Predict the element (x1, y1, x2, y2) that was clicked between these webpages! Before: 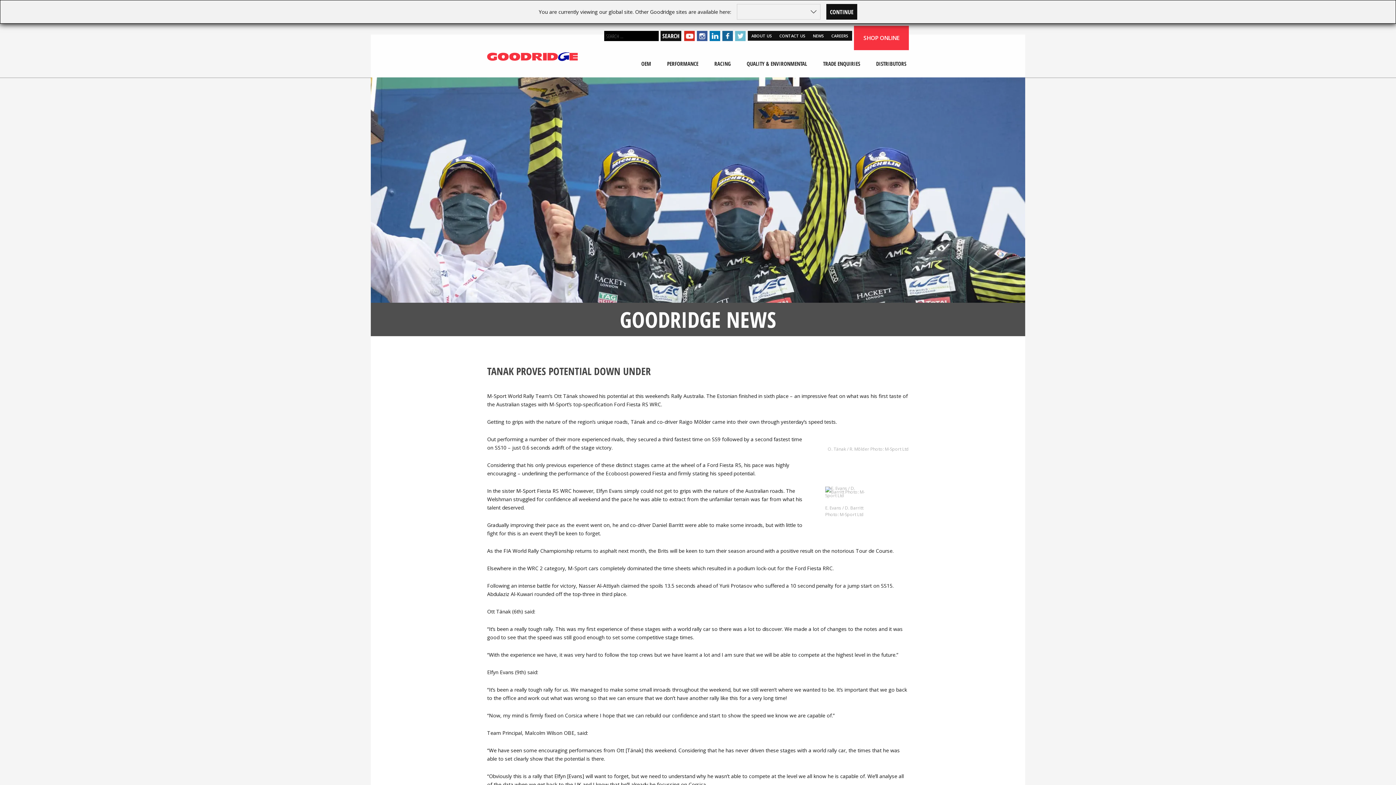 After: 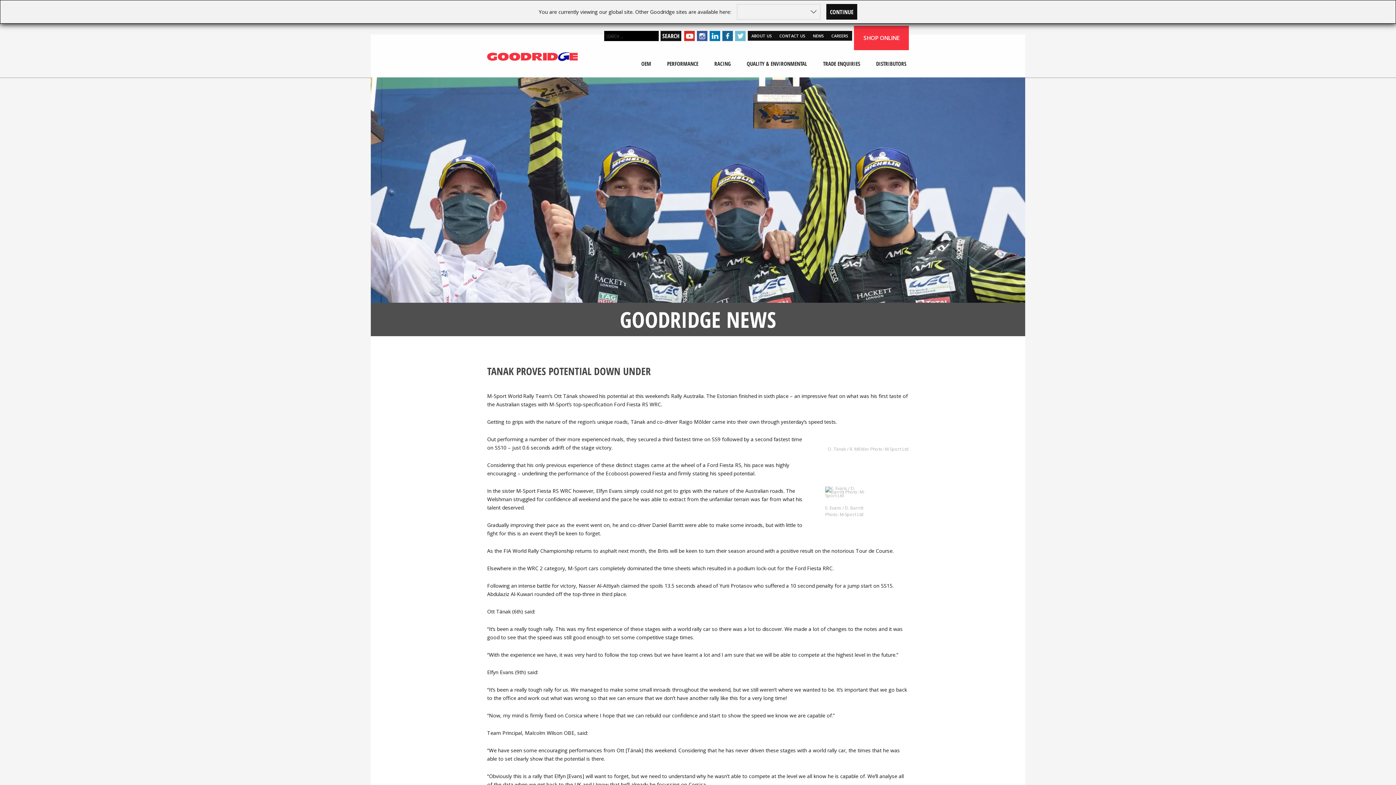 Action: bbox: (735, 30, 745, 41)